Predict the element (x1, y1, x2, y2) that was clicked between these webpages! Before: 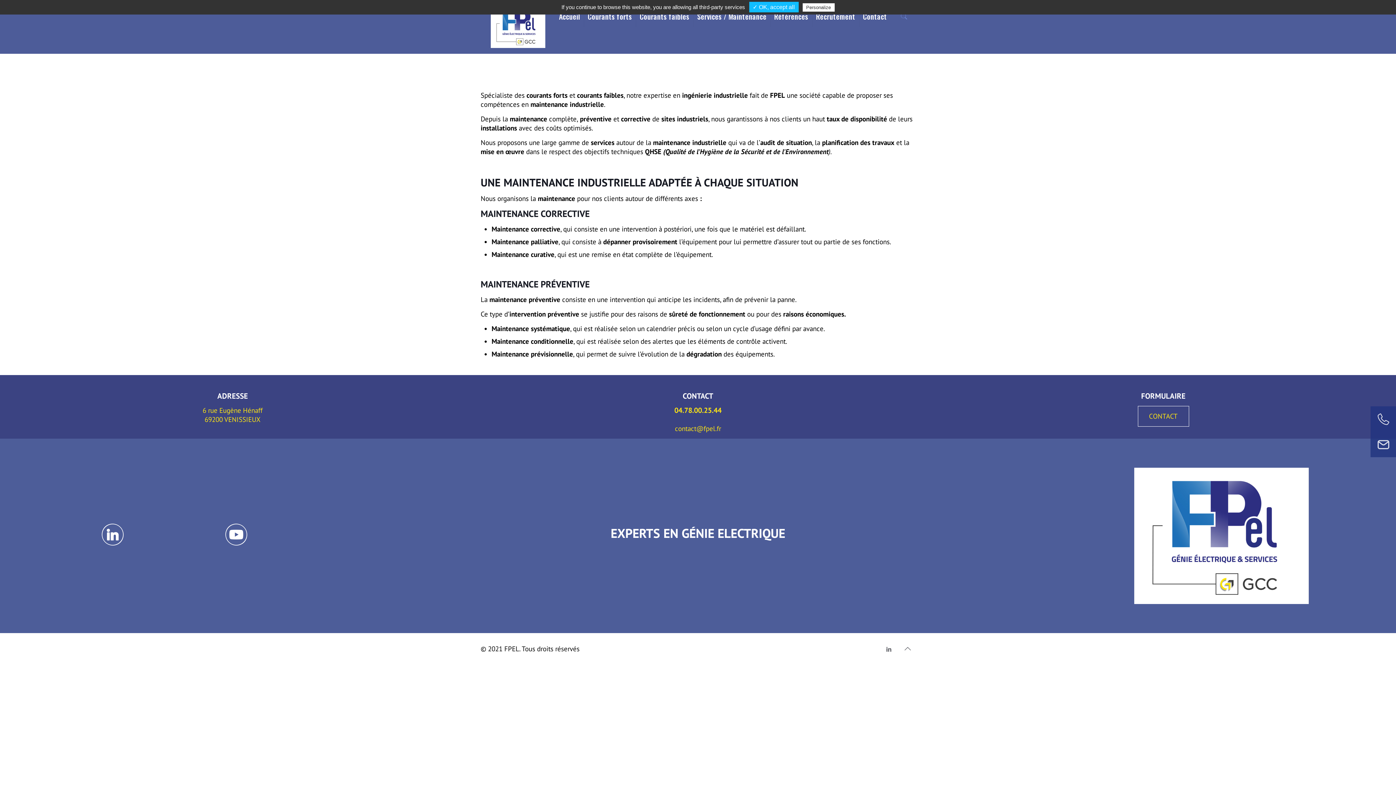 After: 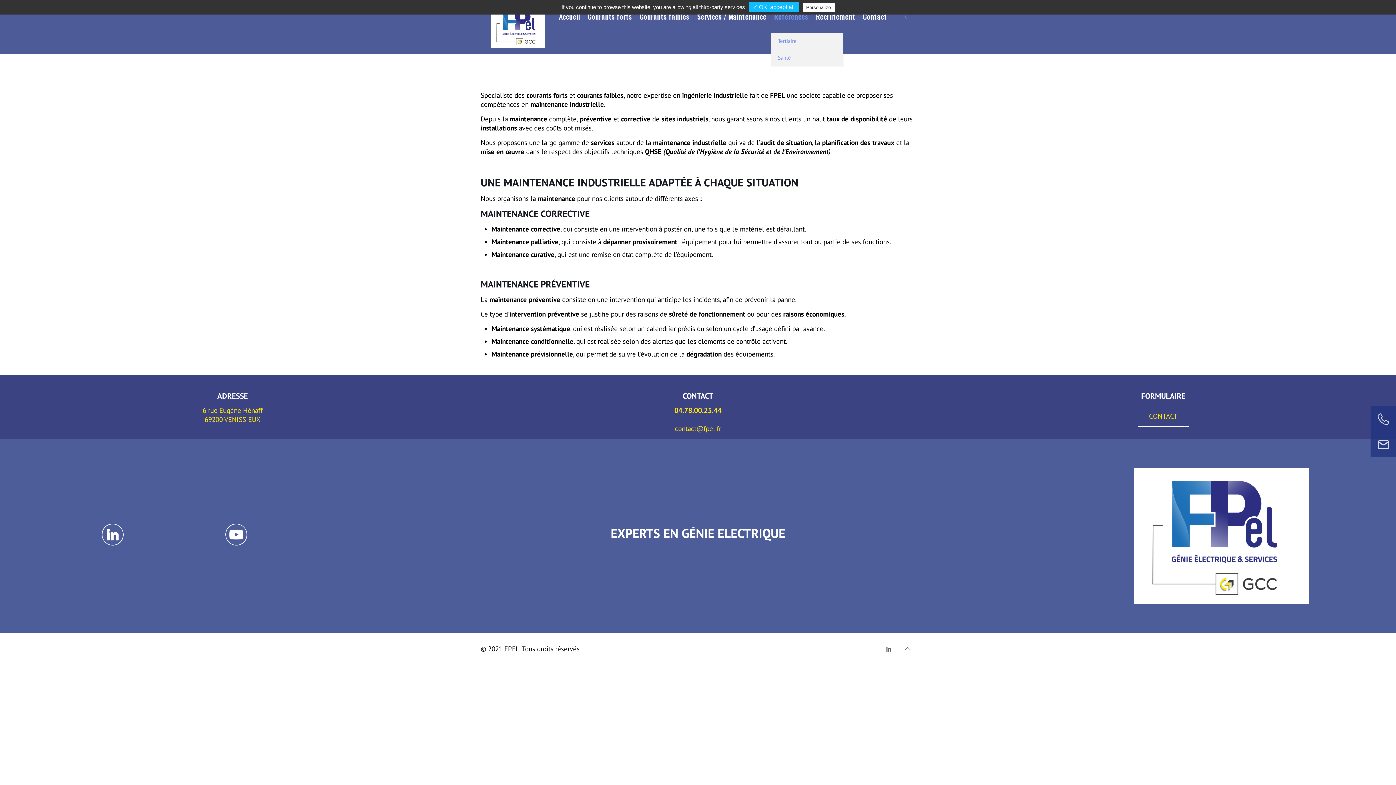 Action: label: Références bbox: (770, 0, 812, 32)